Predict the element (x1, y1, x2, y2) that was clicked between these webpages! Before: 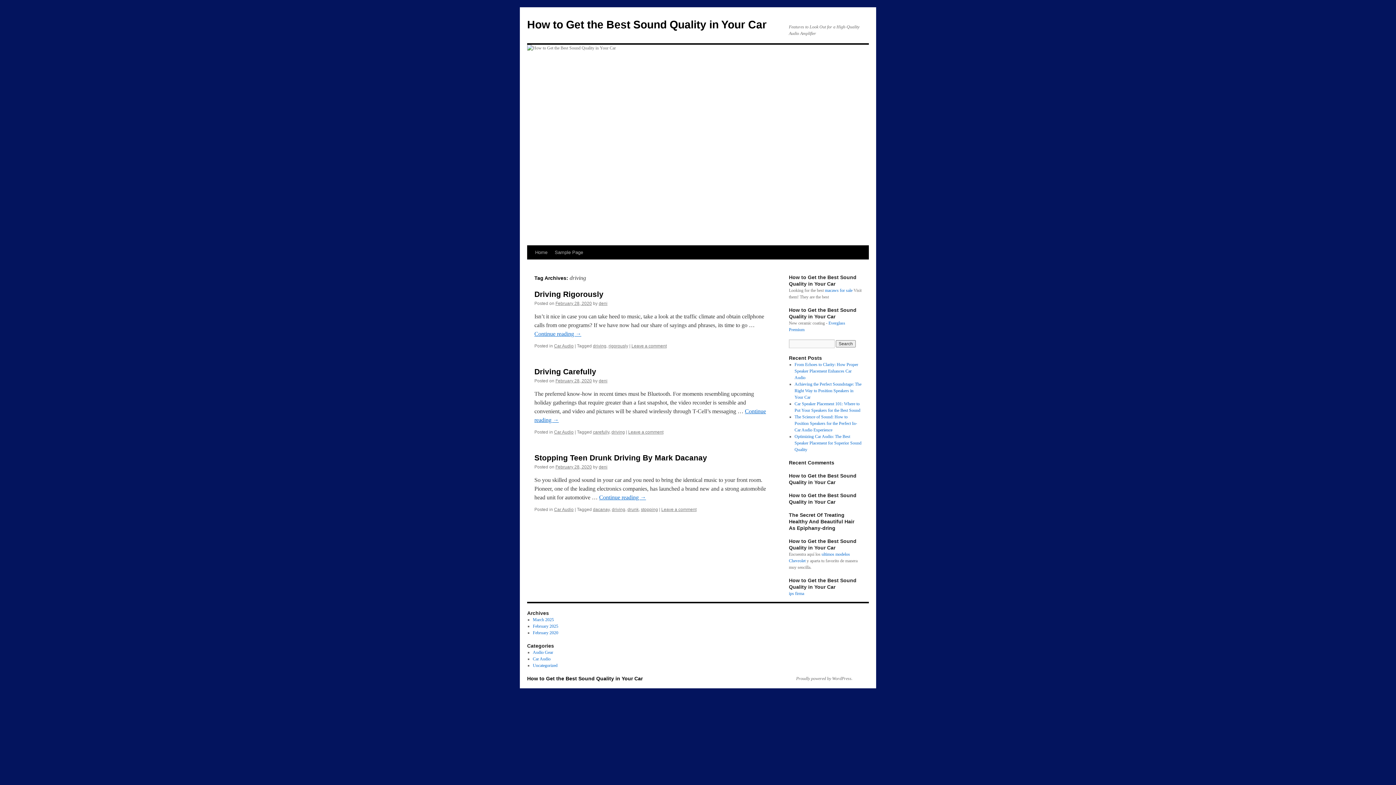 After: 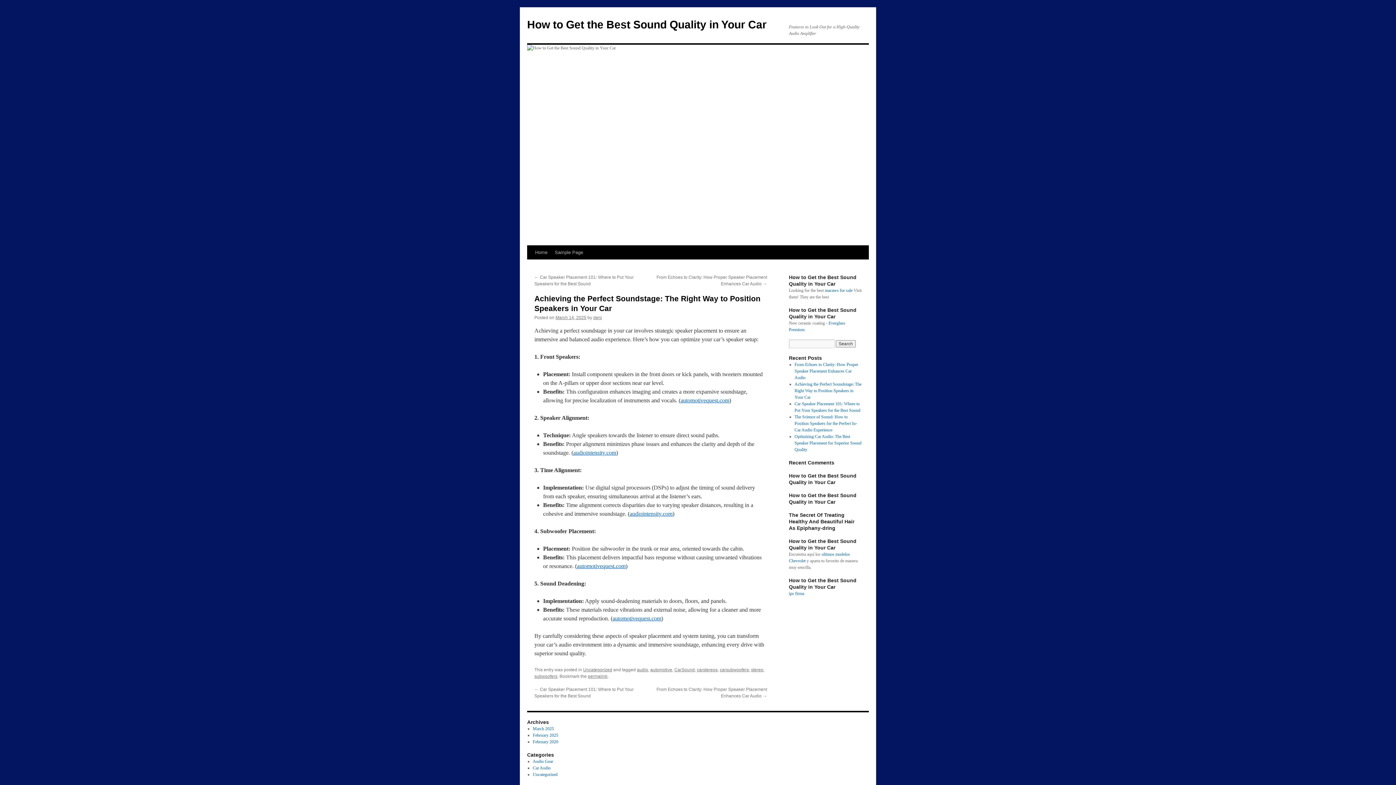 Action: label: Achieving the Perfect Soundstage: The Right Way to Position Speakers in Your Car bbox: (794, 381, 861, 400)